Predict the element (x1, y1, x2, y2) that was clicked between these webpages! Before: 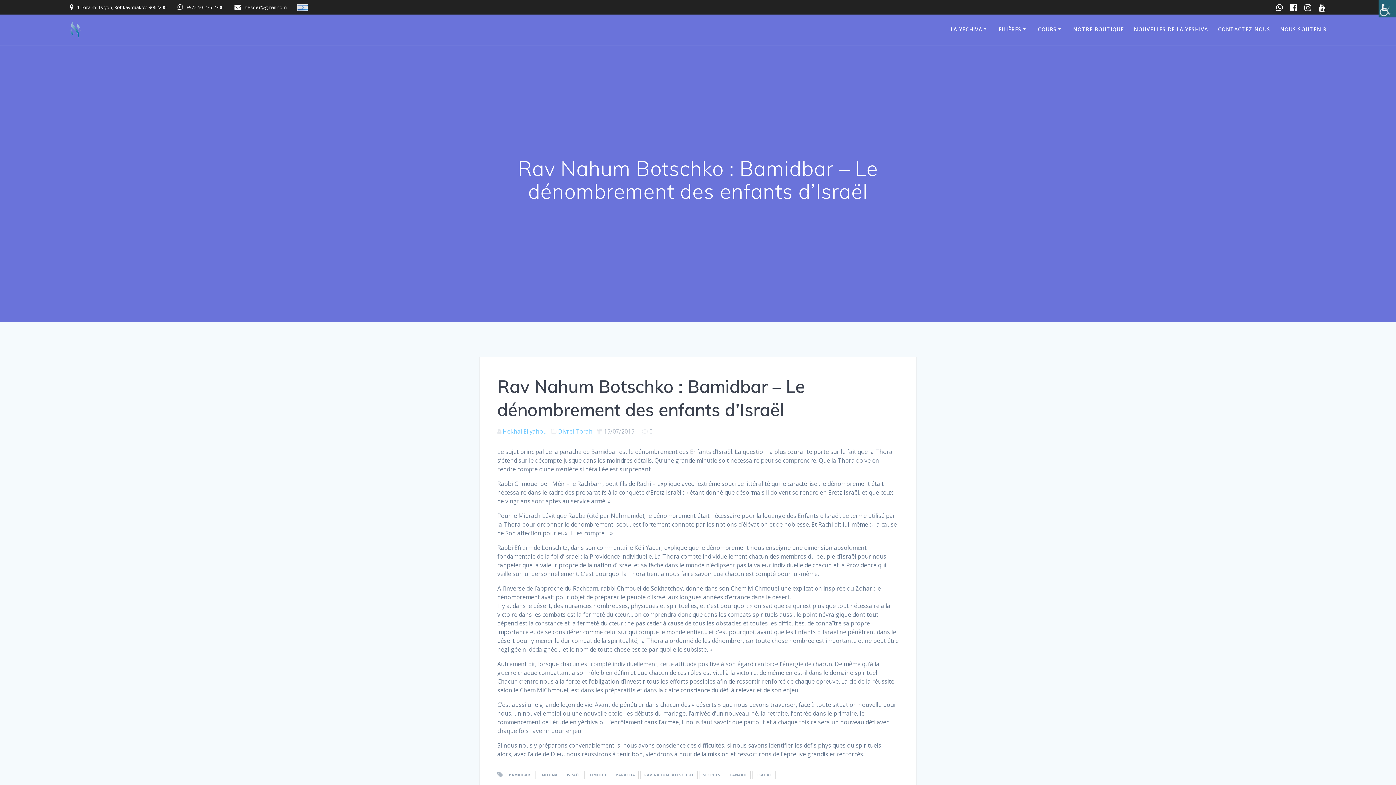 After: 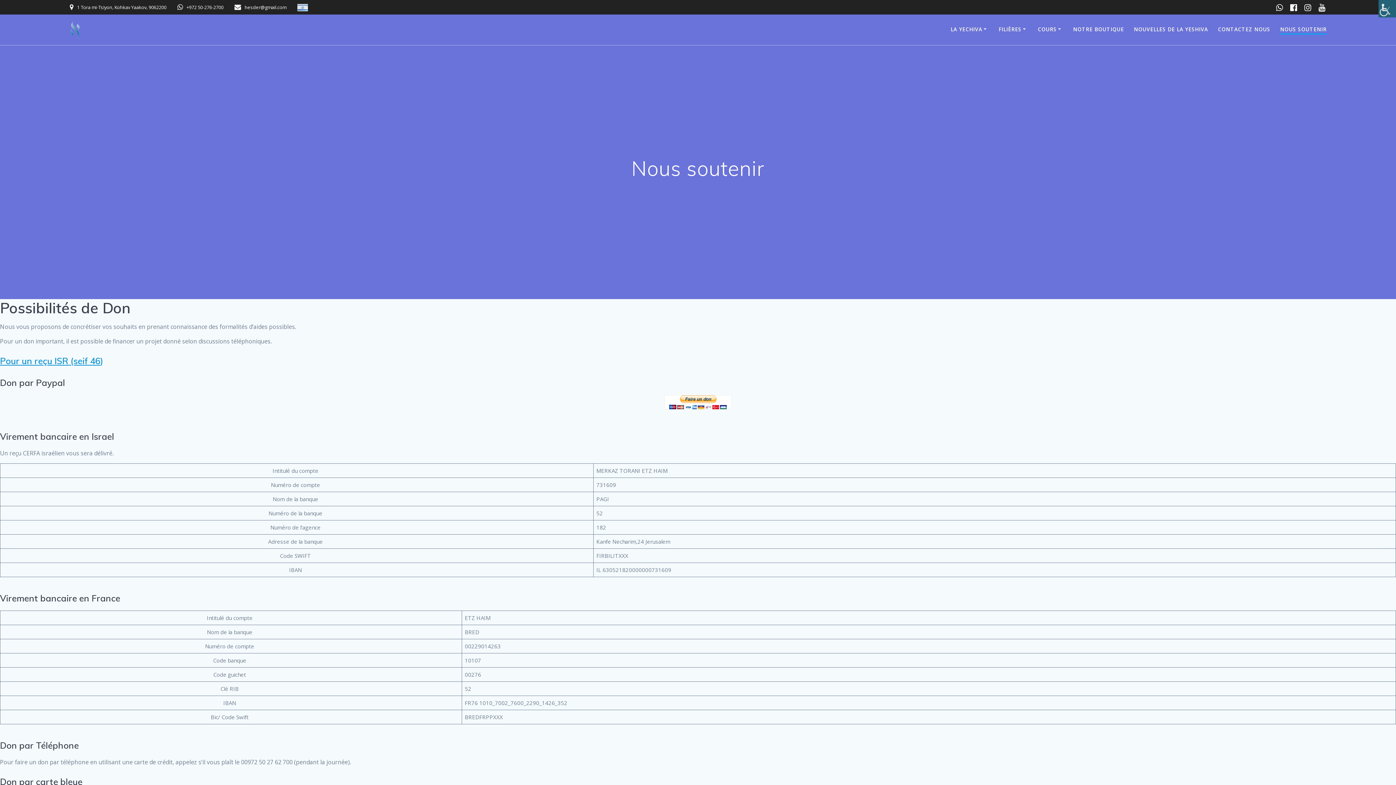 Action: label: NOUS SOUTENIR bbox: (1280, 25, 1327, 34)